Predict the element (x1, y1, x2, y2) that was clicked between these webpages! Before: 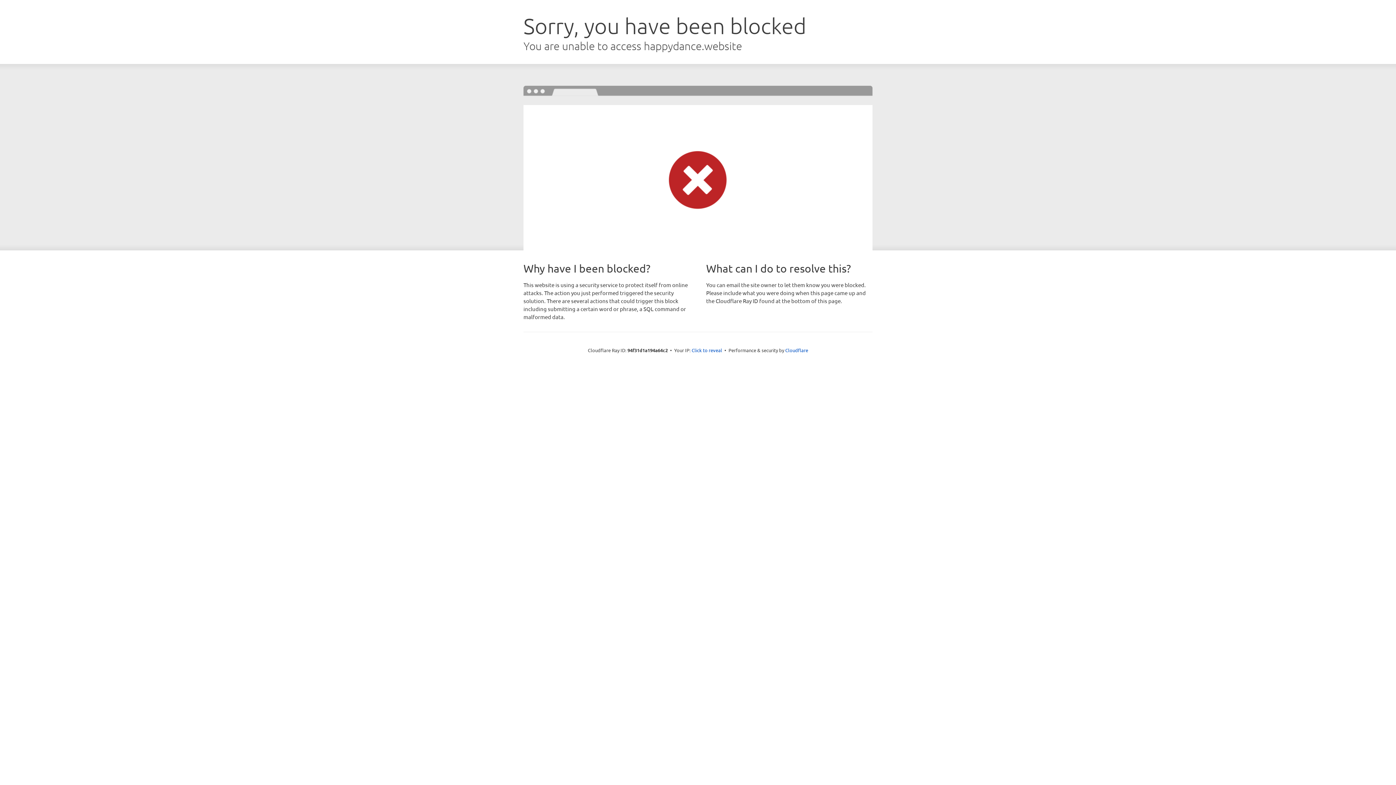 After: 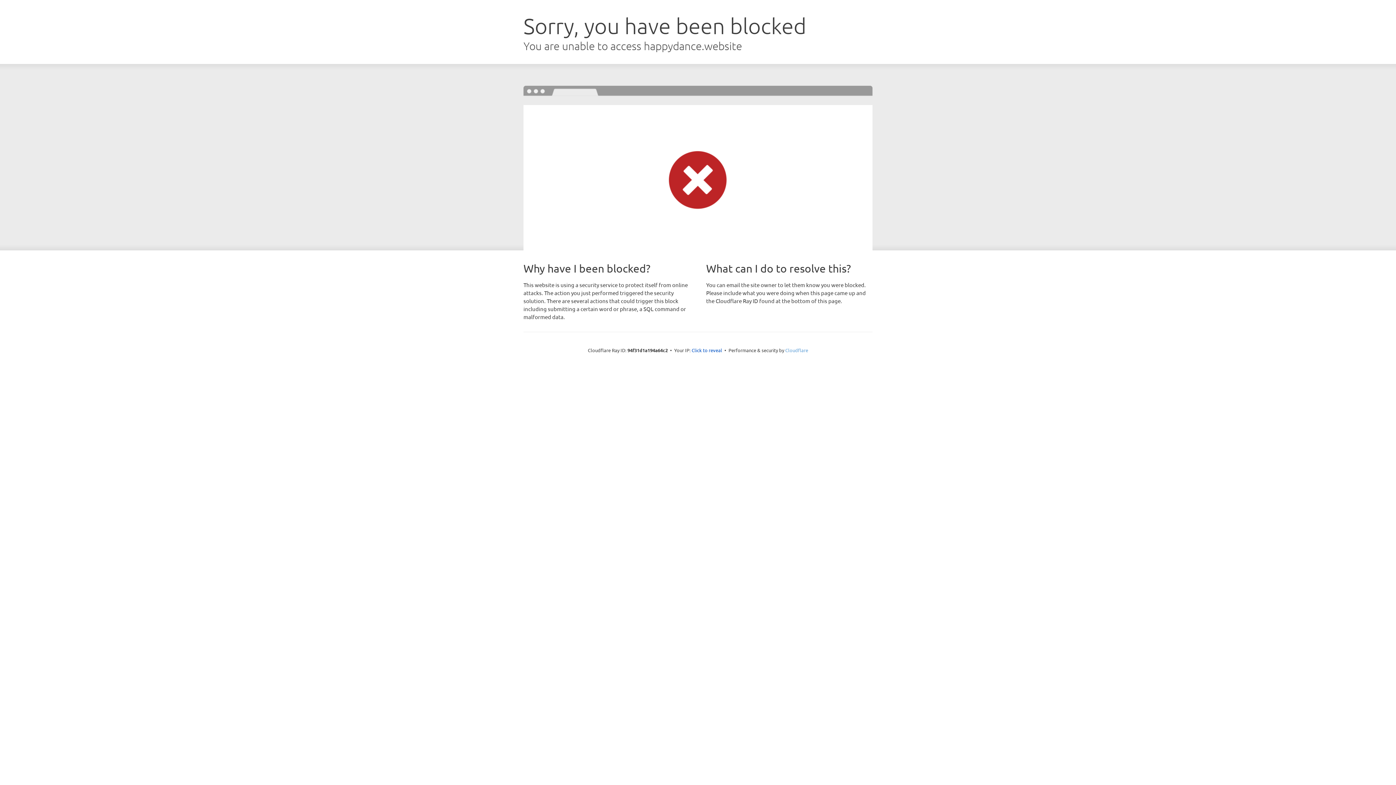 Action: bbox: (785, 347, 808, 353) label: Cloudflare